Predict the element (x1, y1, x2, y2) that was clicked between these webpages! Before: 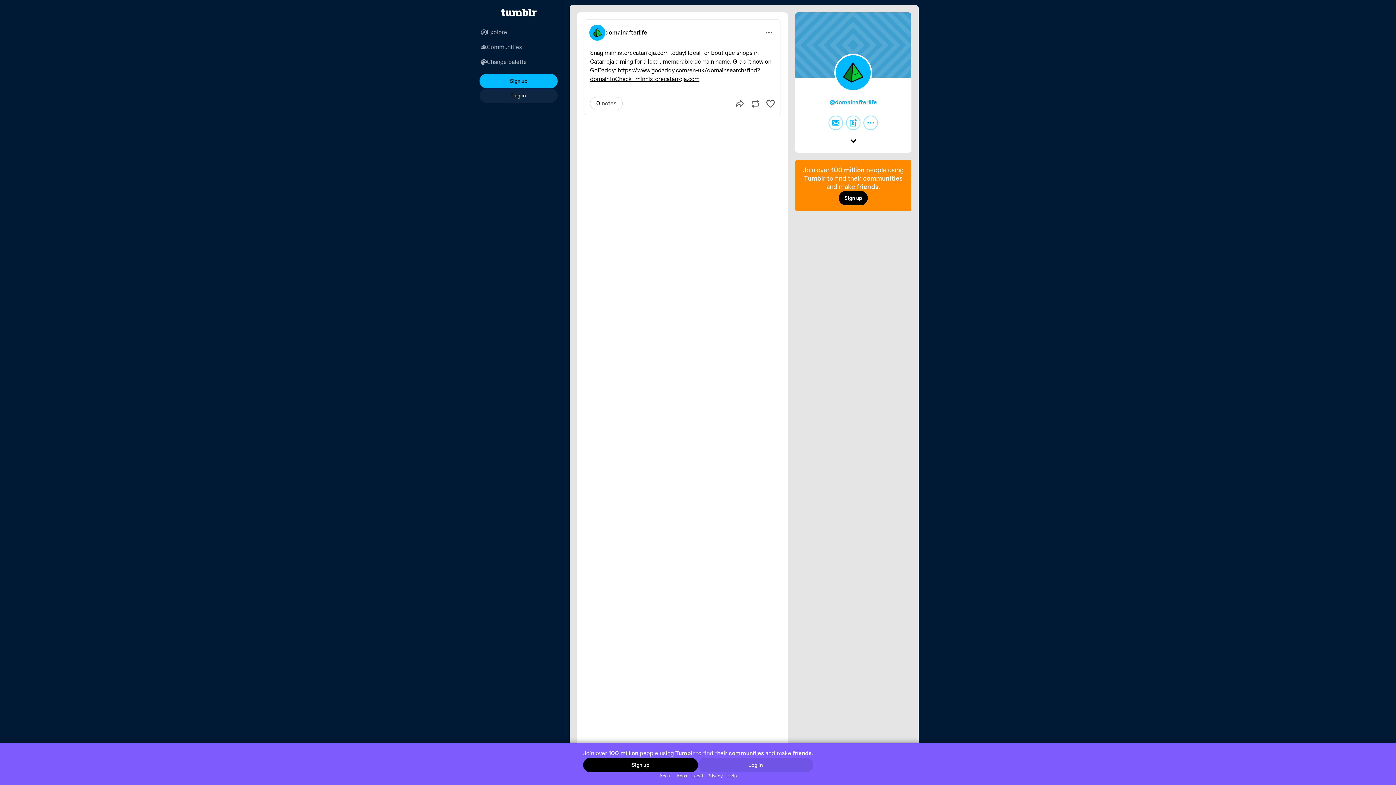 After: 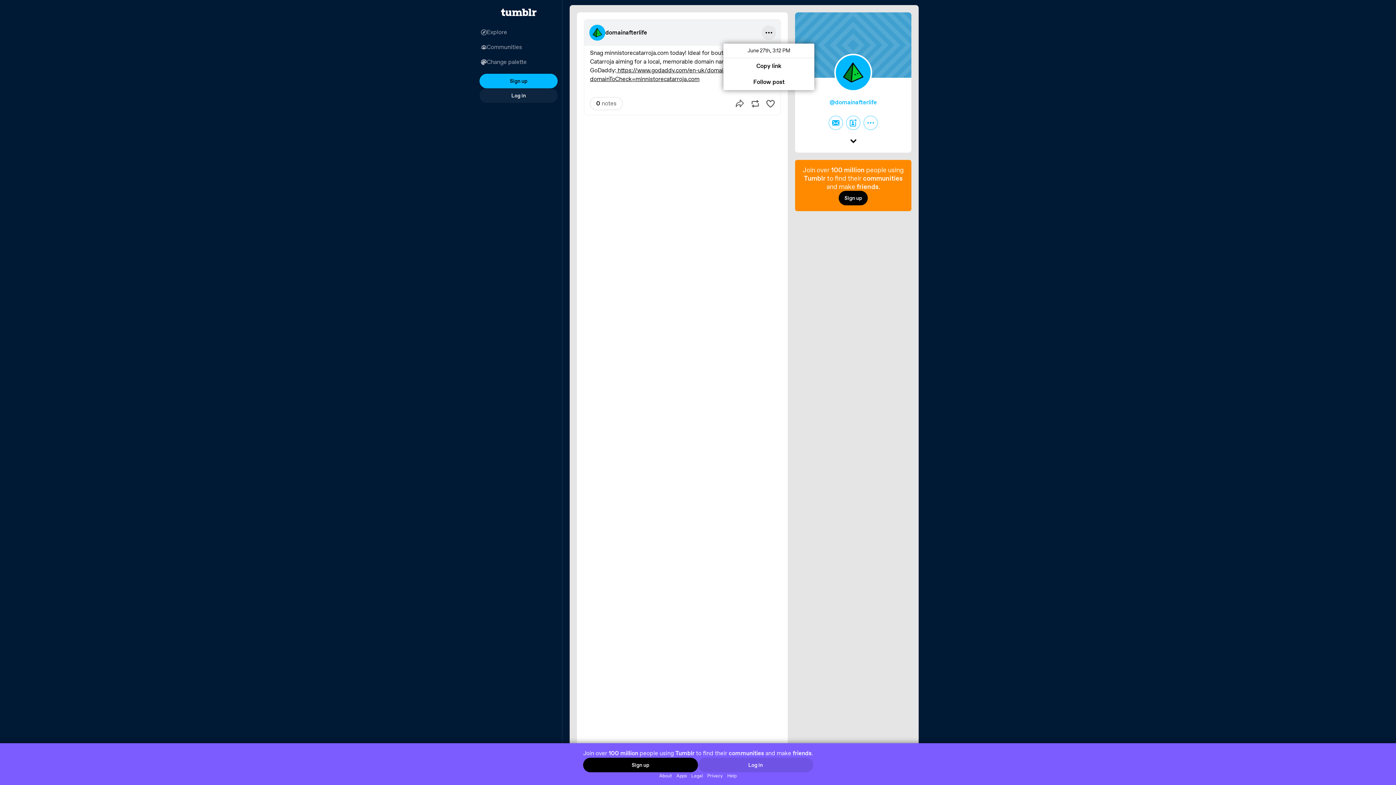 Action: label: More options bbox: (761, 25, 776, 40)